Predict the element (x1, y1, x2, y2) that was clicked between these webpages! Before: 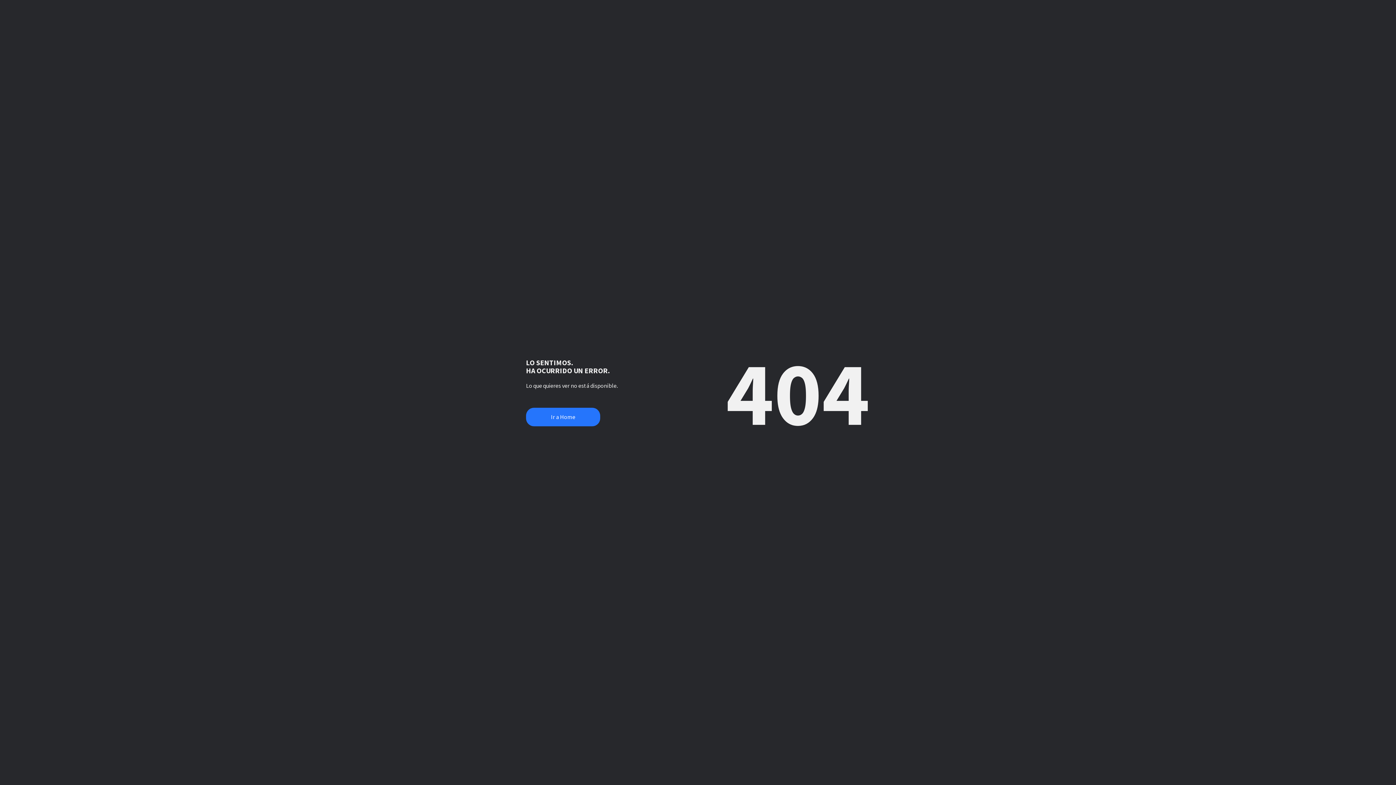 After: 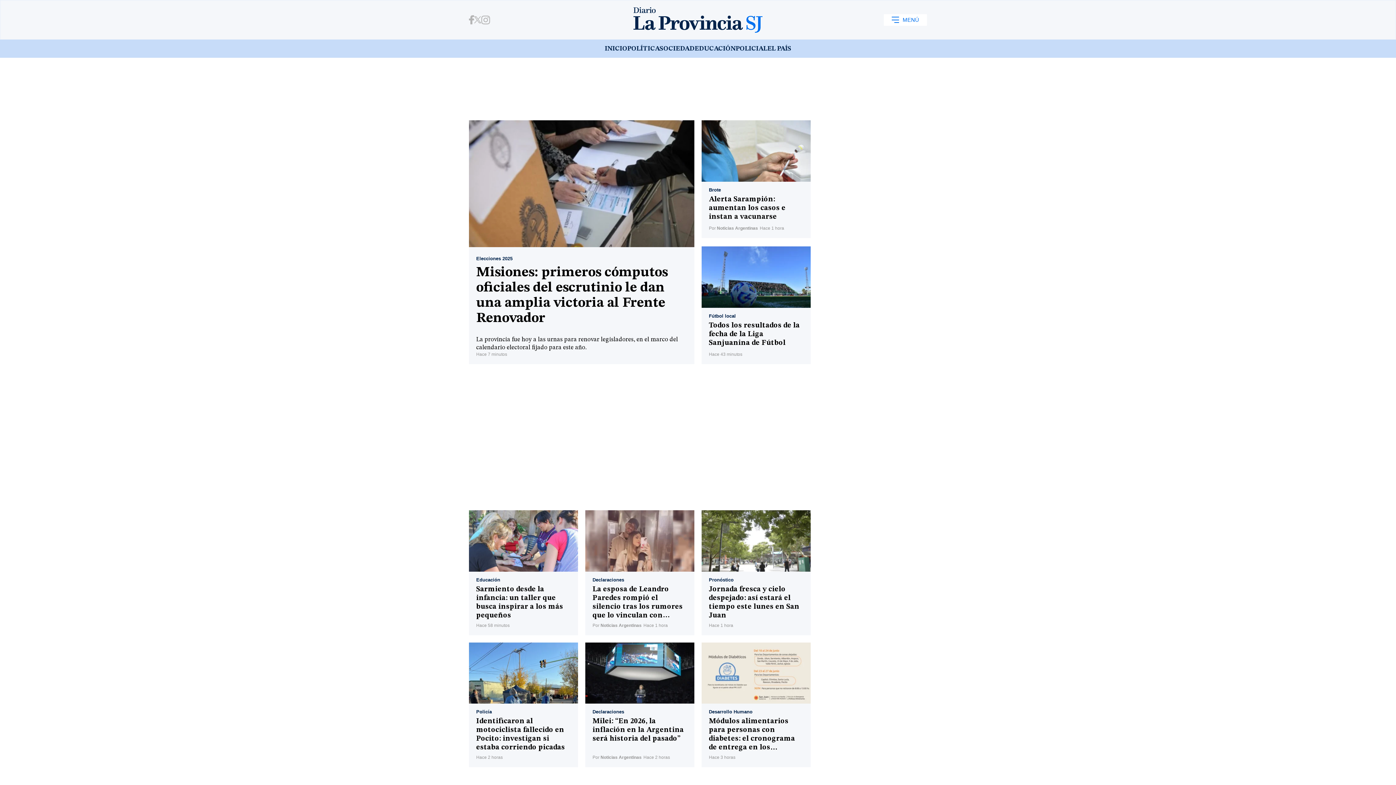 Action: label: Ir a Home bbox: (526, 408, 600, 426)